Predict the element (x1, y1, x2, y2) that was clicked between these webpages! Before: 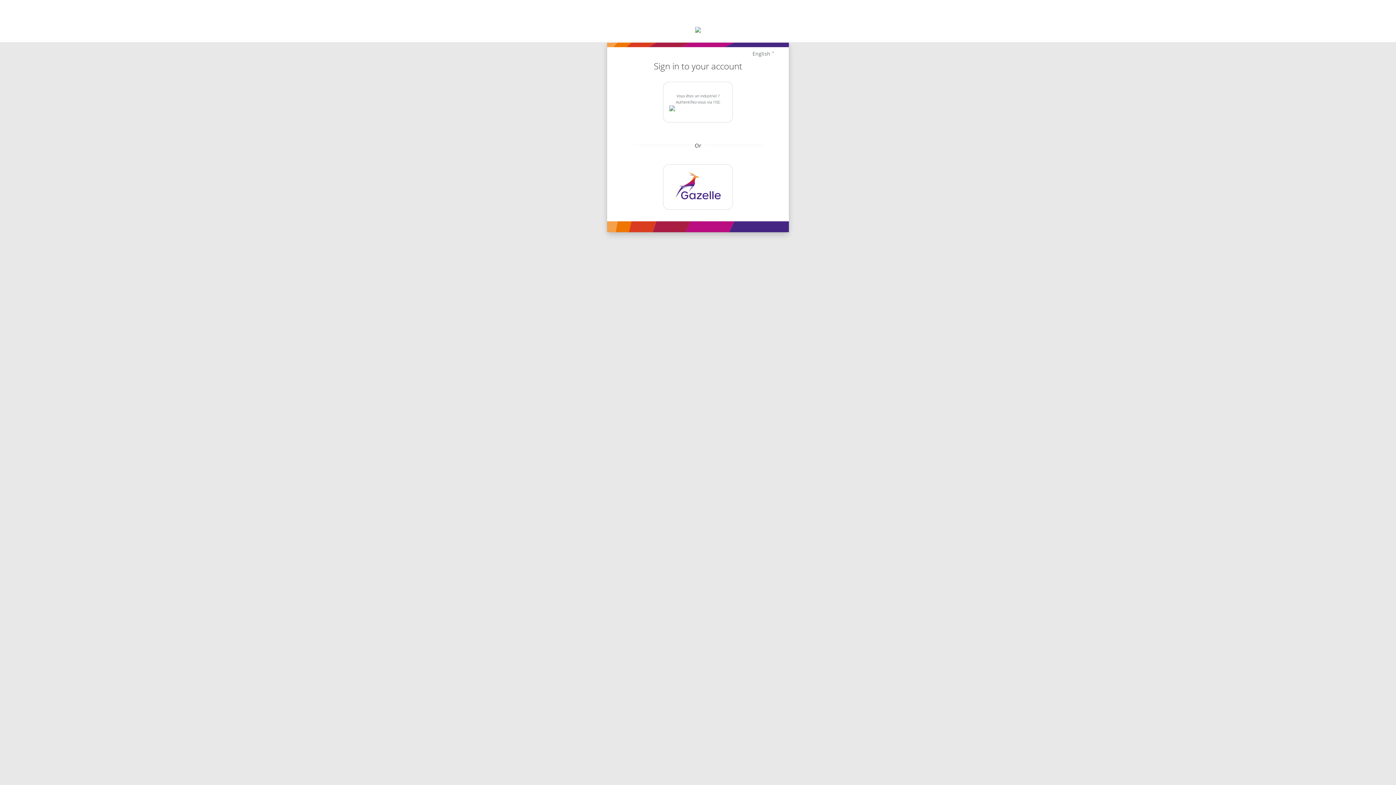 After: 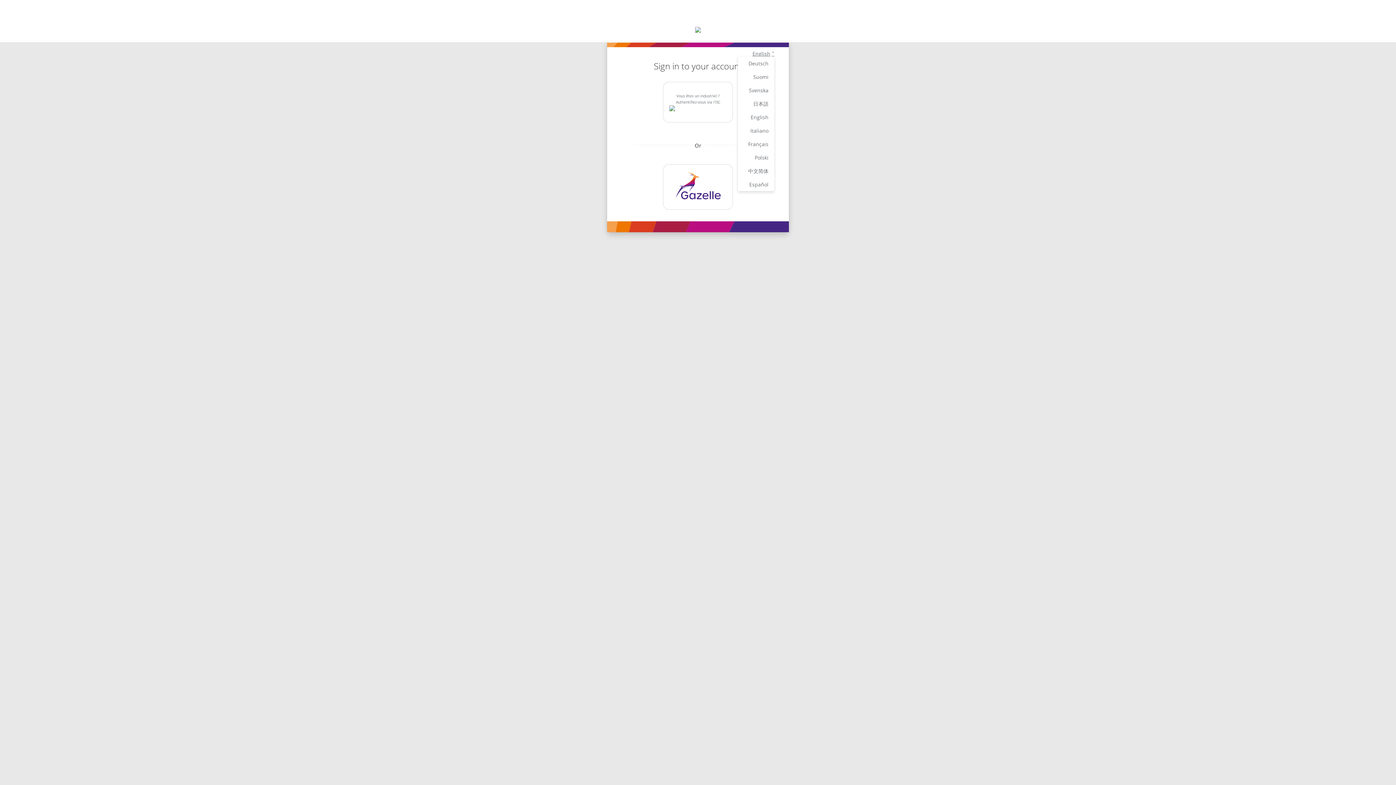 Action: bbox: (752, 50, 774, 57) label: English